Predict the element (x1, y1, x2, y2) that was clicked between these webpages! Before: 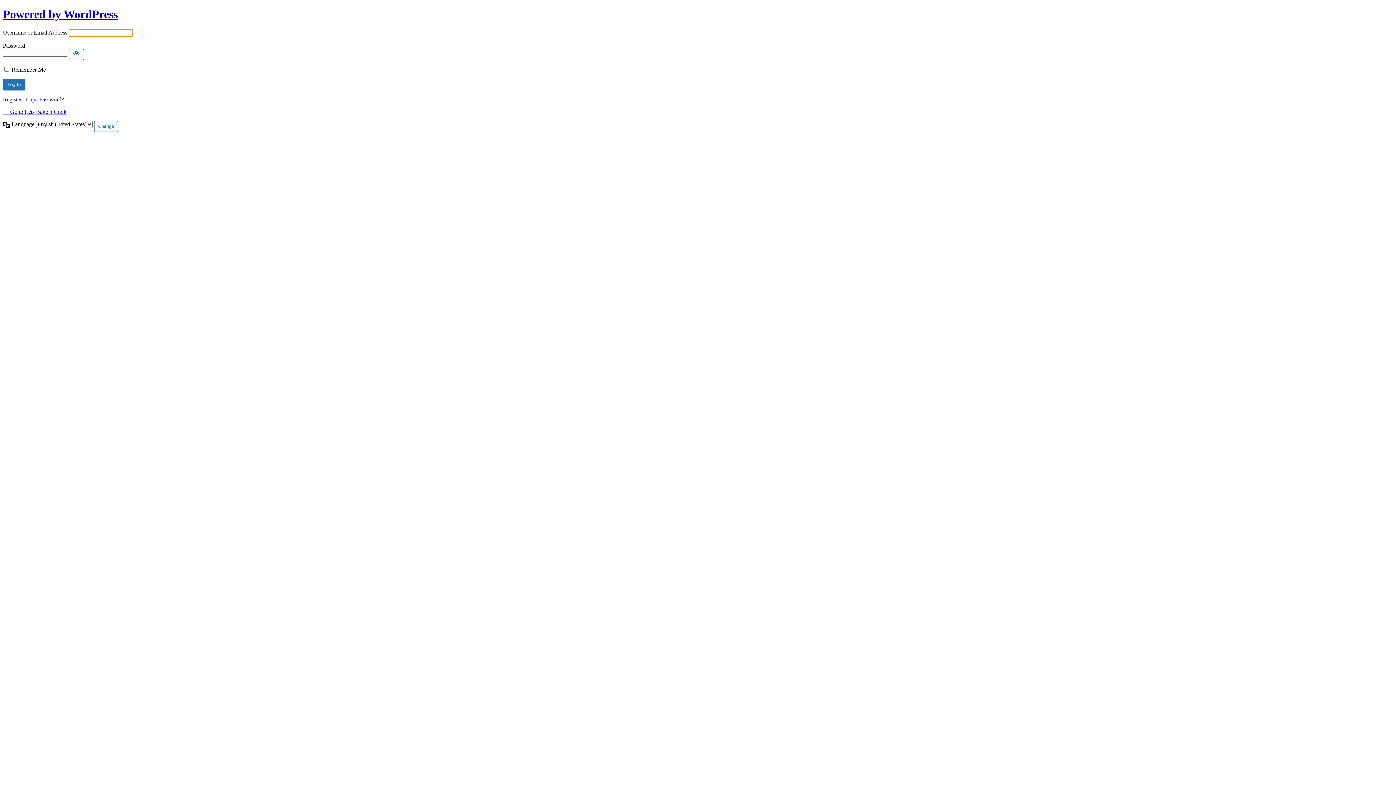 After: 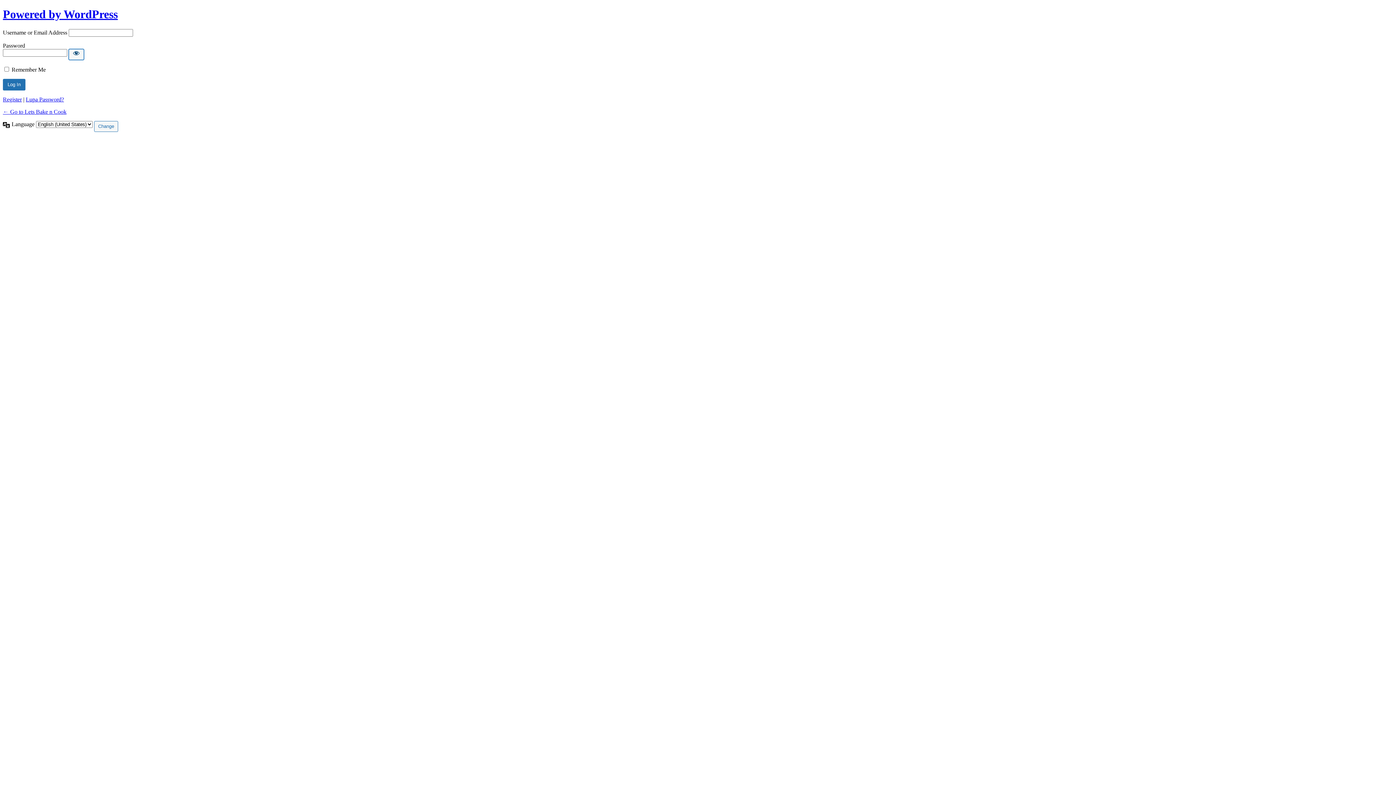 Action: label: Show password bbox: (68, 49, 84, 59)